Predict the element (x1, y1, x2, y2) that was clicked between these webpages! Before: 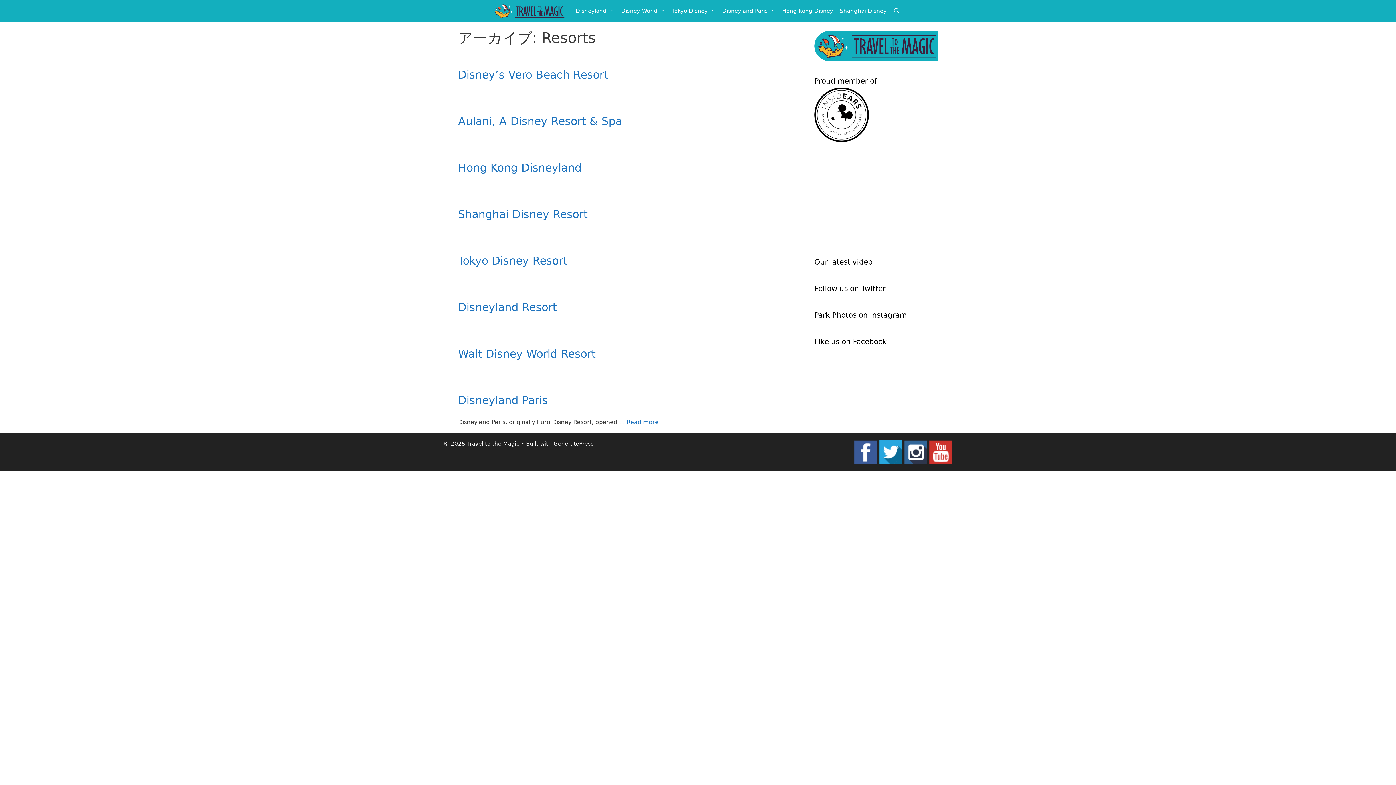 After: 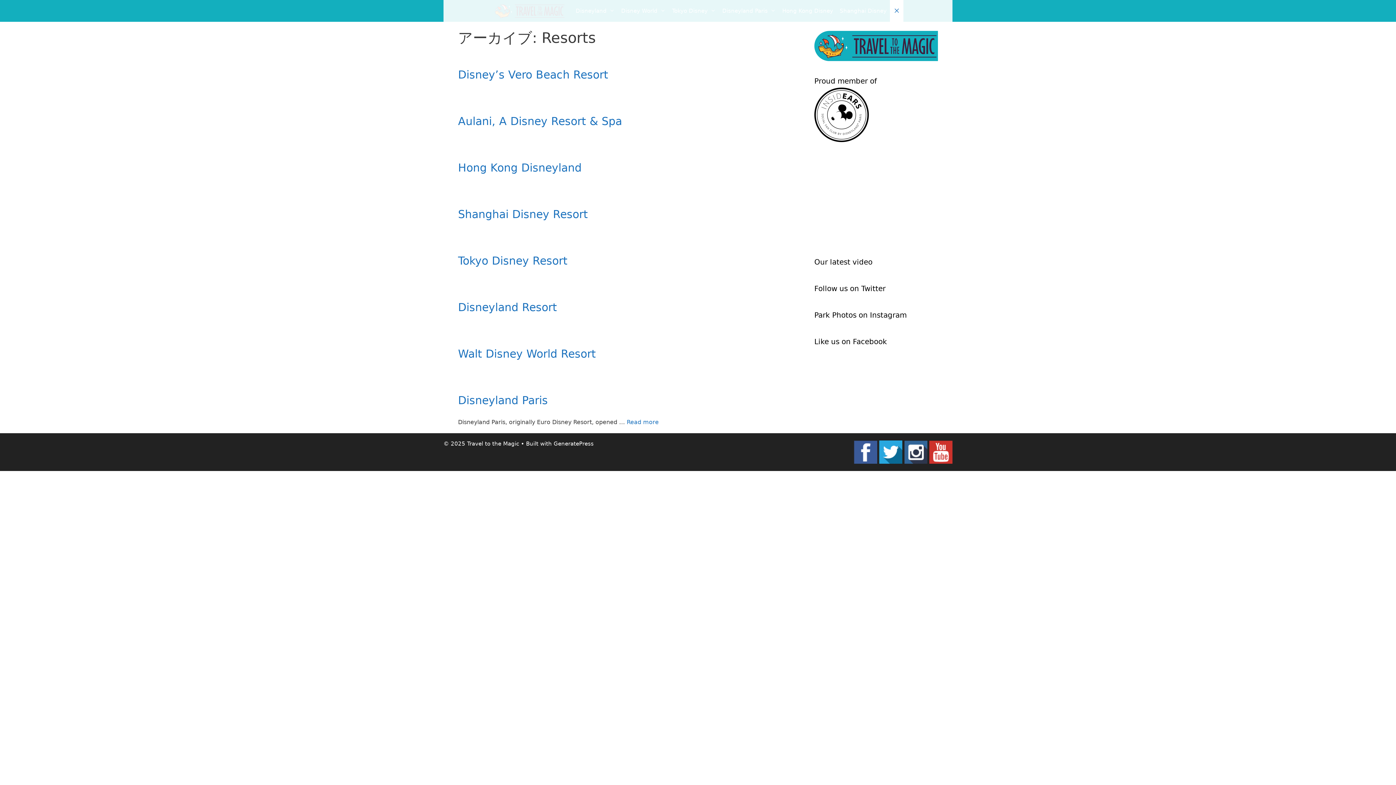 Action: bbox: (890, 0, 903, 21) label: 検索バーを開く